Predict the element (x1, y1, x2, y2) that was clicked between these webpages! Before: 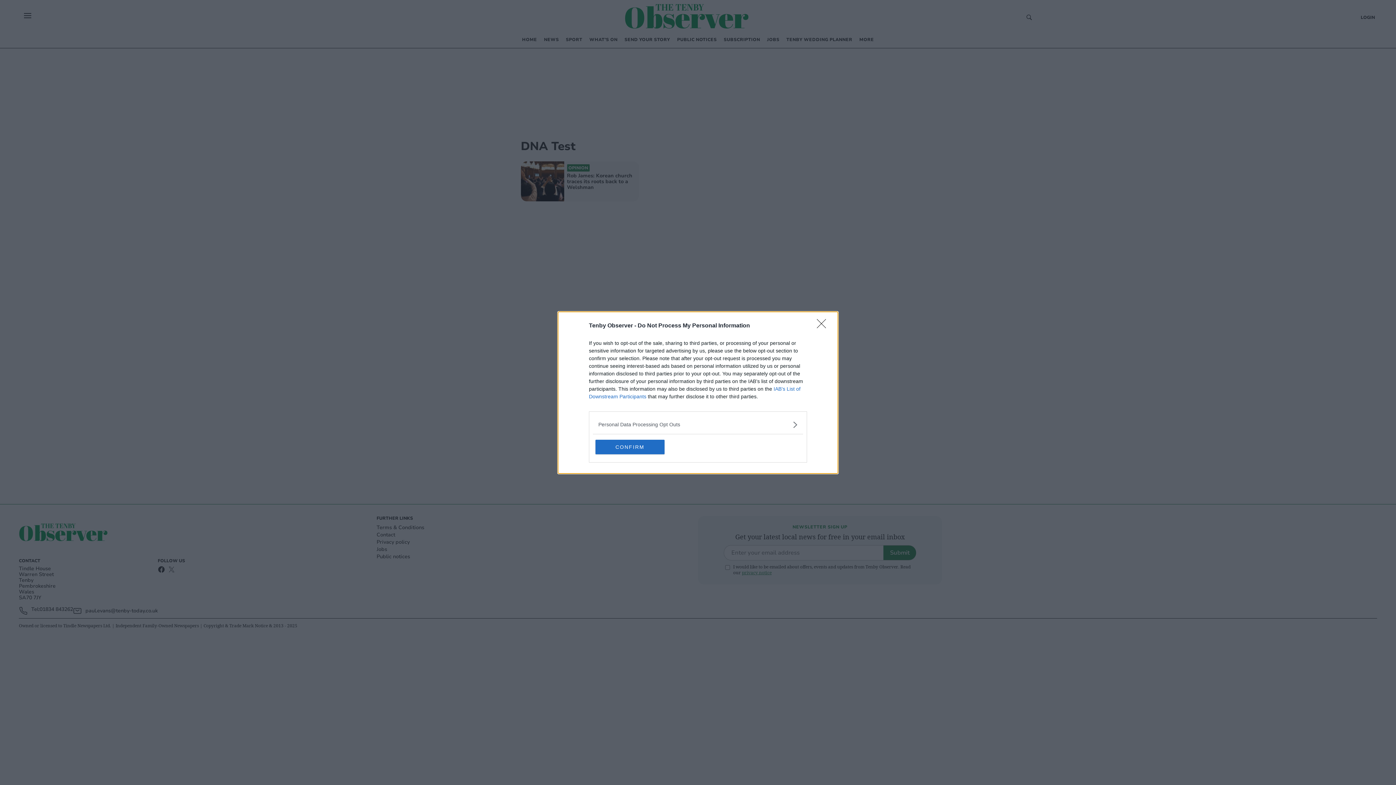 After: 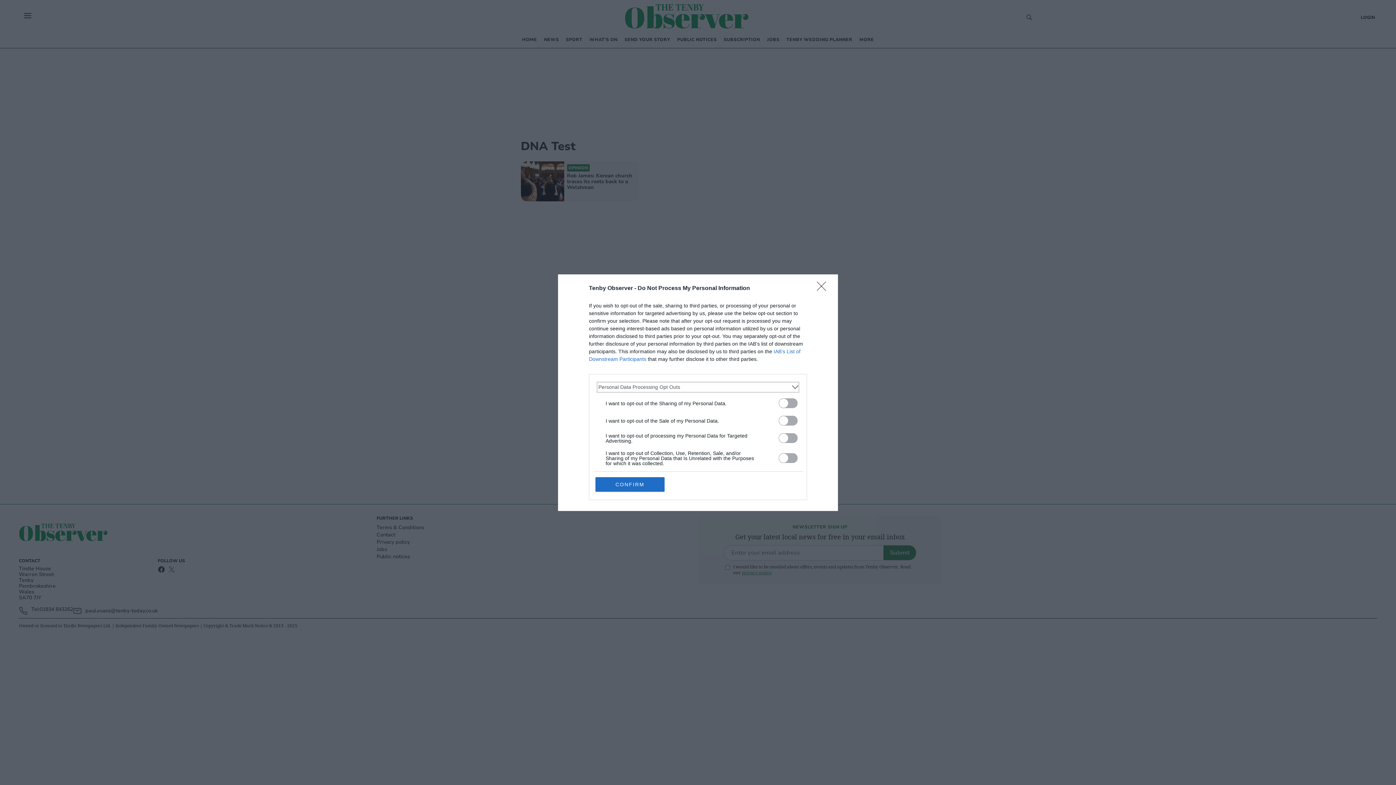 Action: label: Opt-Outs bbox: (598, 420, 797, 428)